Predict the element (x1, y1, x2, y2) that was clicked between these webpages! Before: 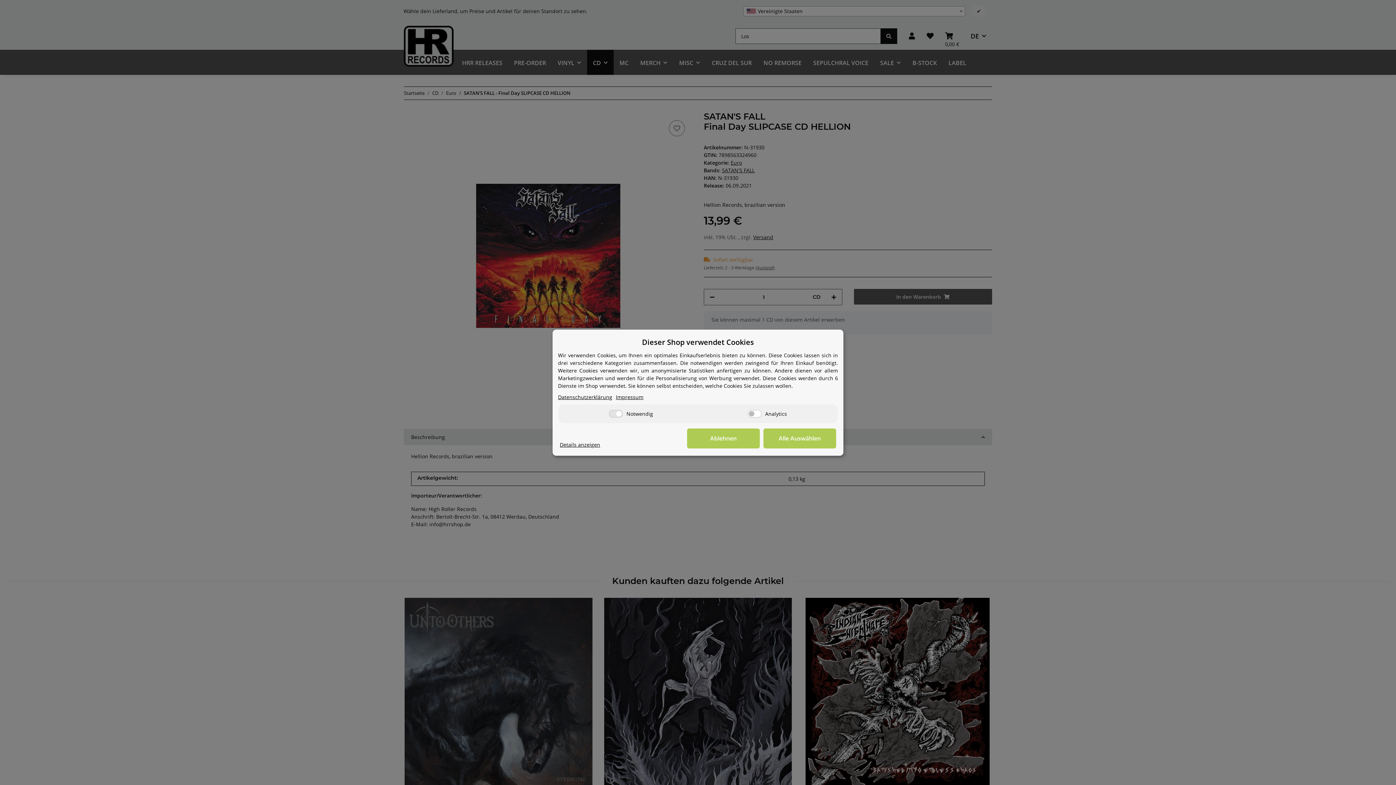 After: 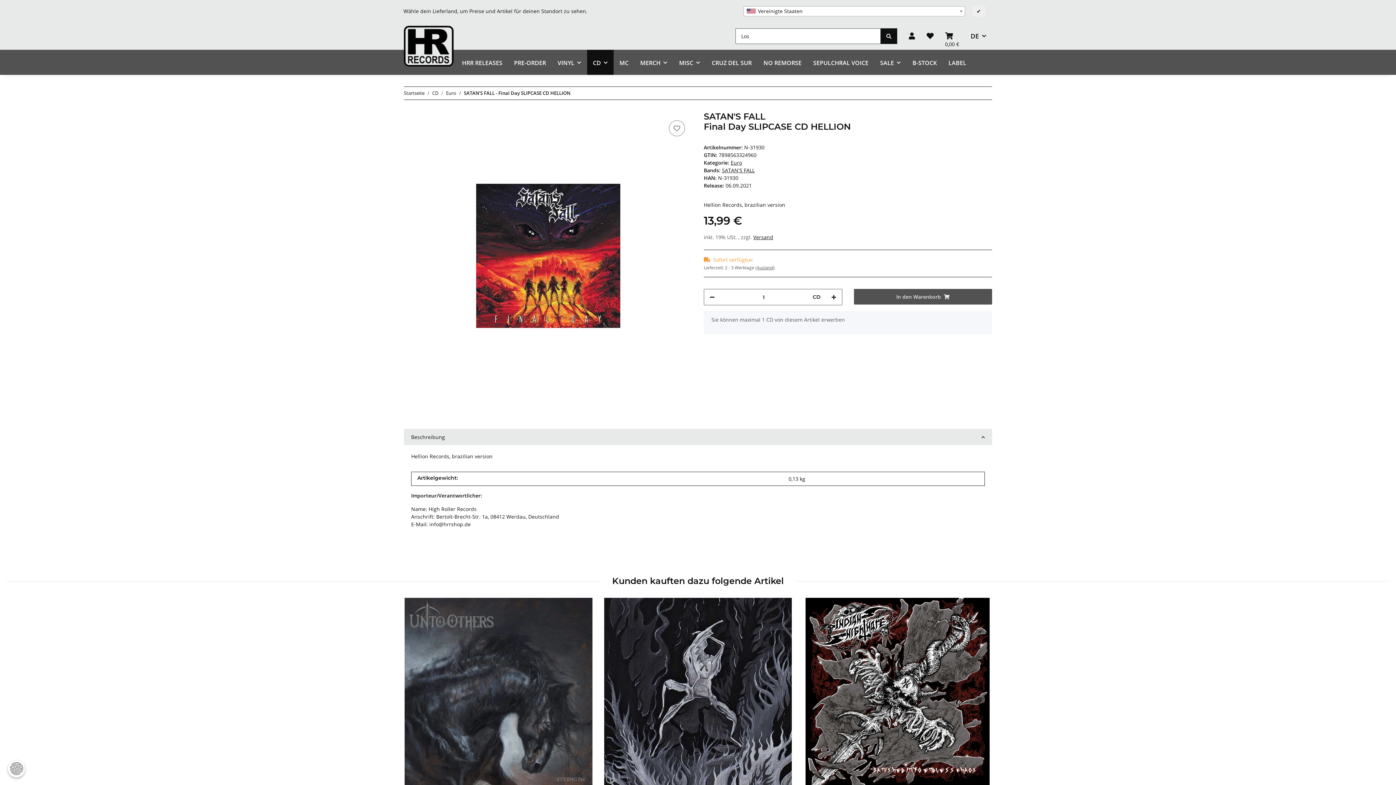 Action: label: Alle Auswählen bbox: (763, 428, 836, 448)